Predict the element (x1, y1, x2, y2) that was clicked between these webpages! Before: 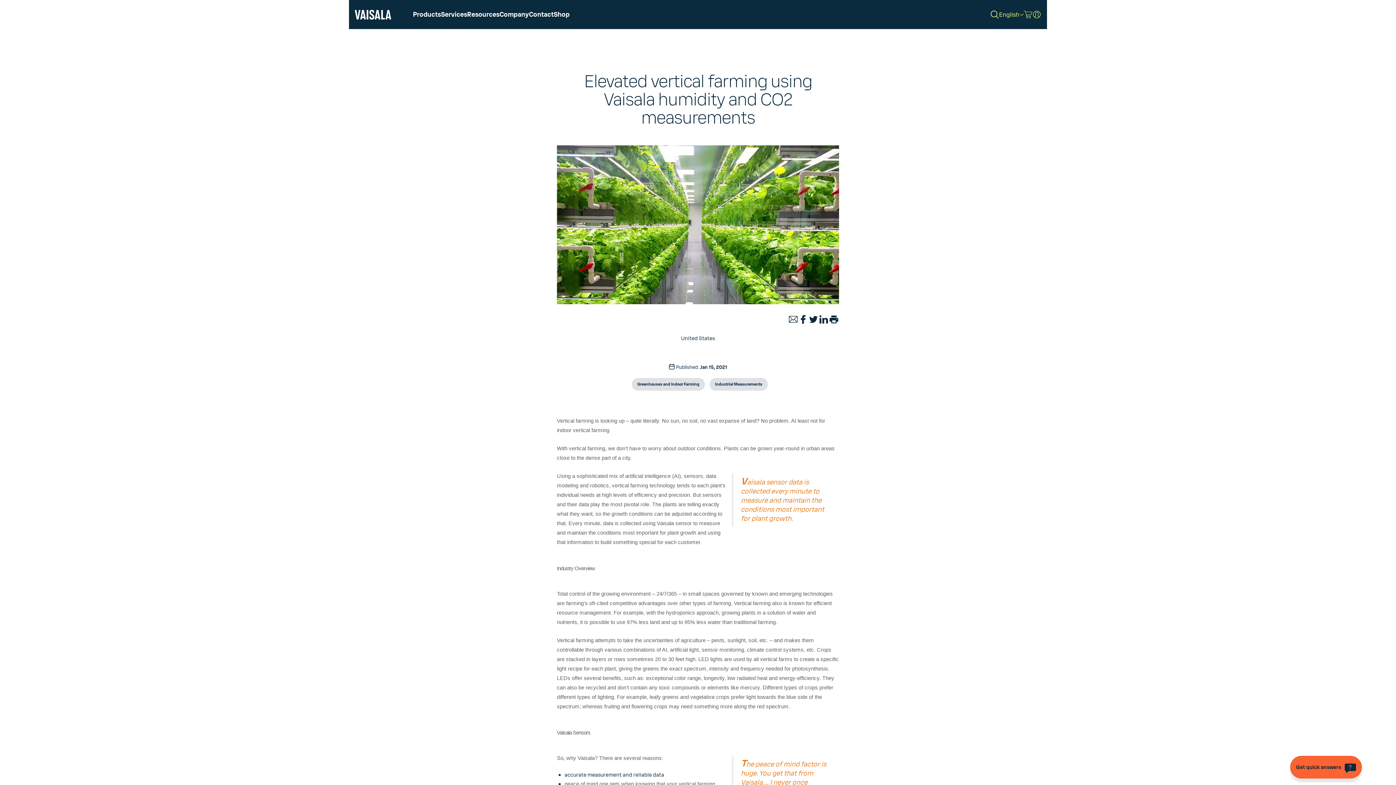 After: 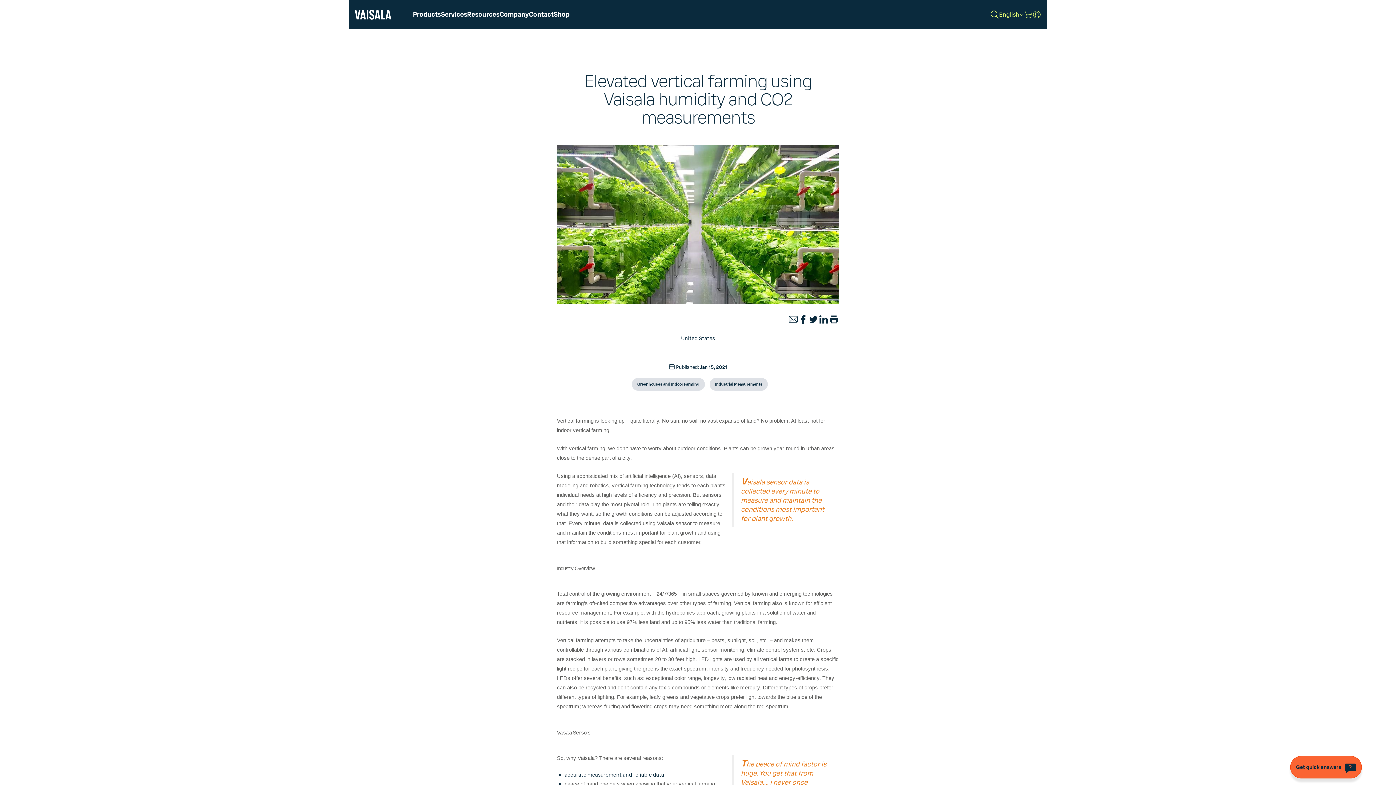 Action: bbox: (798, 315, 808, 323)